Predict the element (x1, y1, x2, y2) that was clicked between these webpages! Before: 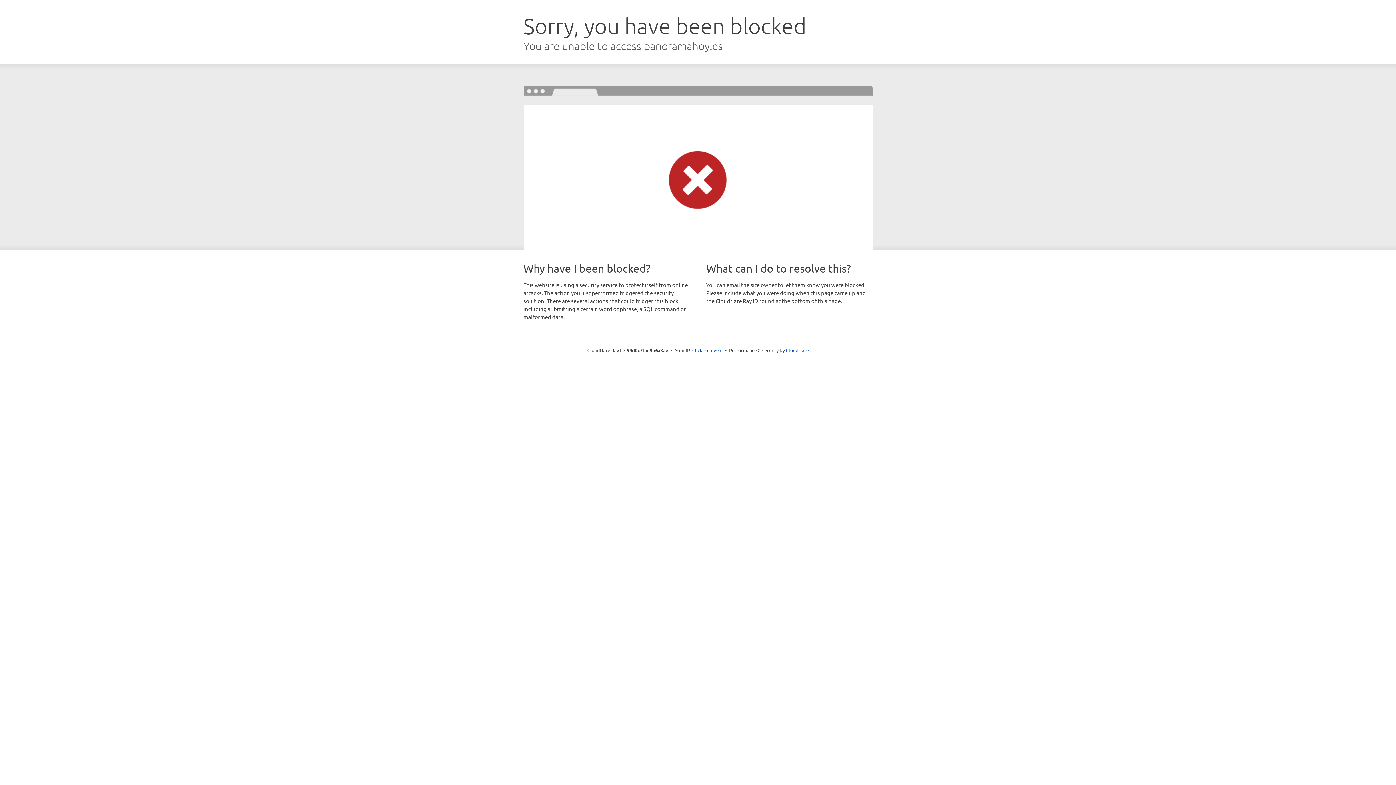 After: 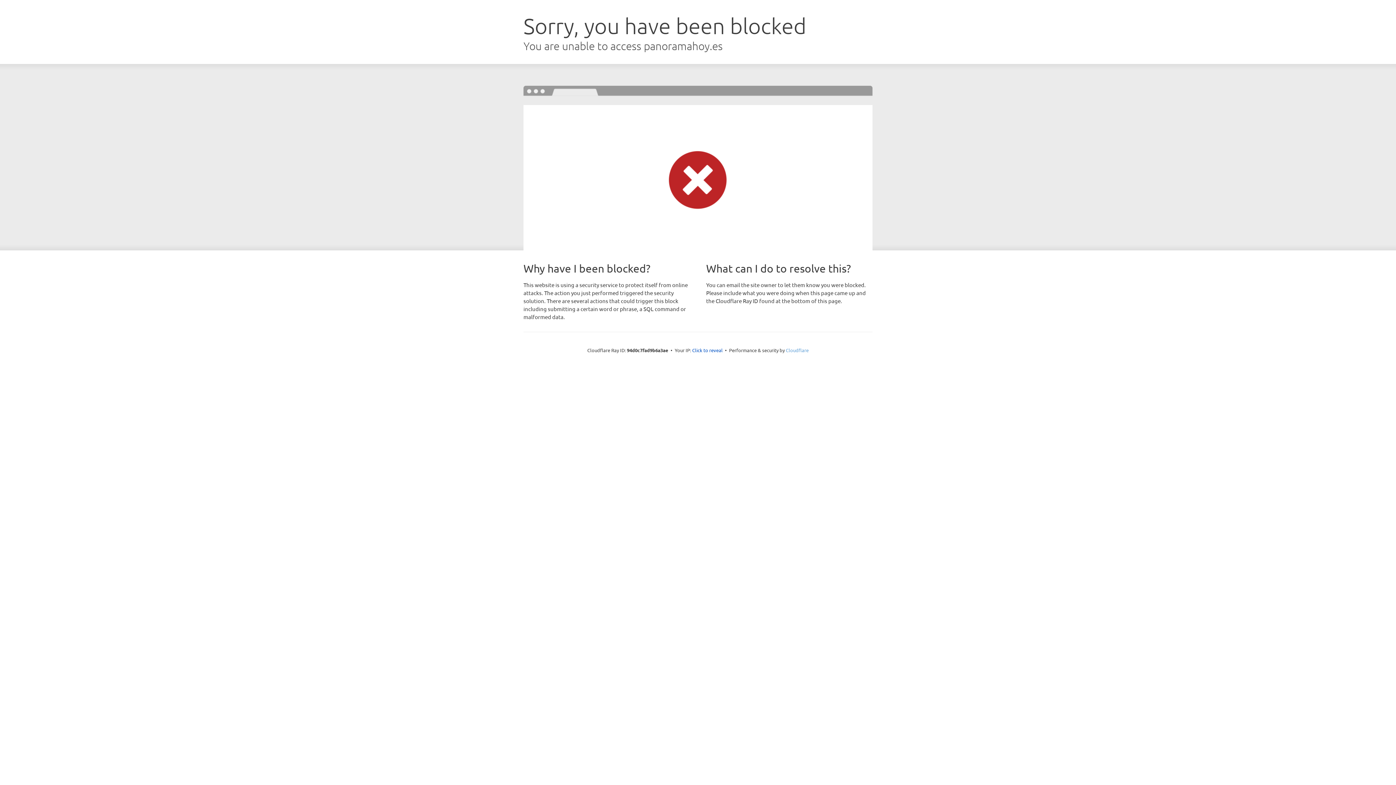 Action: bbox: (786, 347, 808, 353) label: Cloudflare